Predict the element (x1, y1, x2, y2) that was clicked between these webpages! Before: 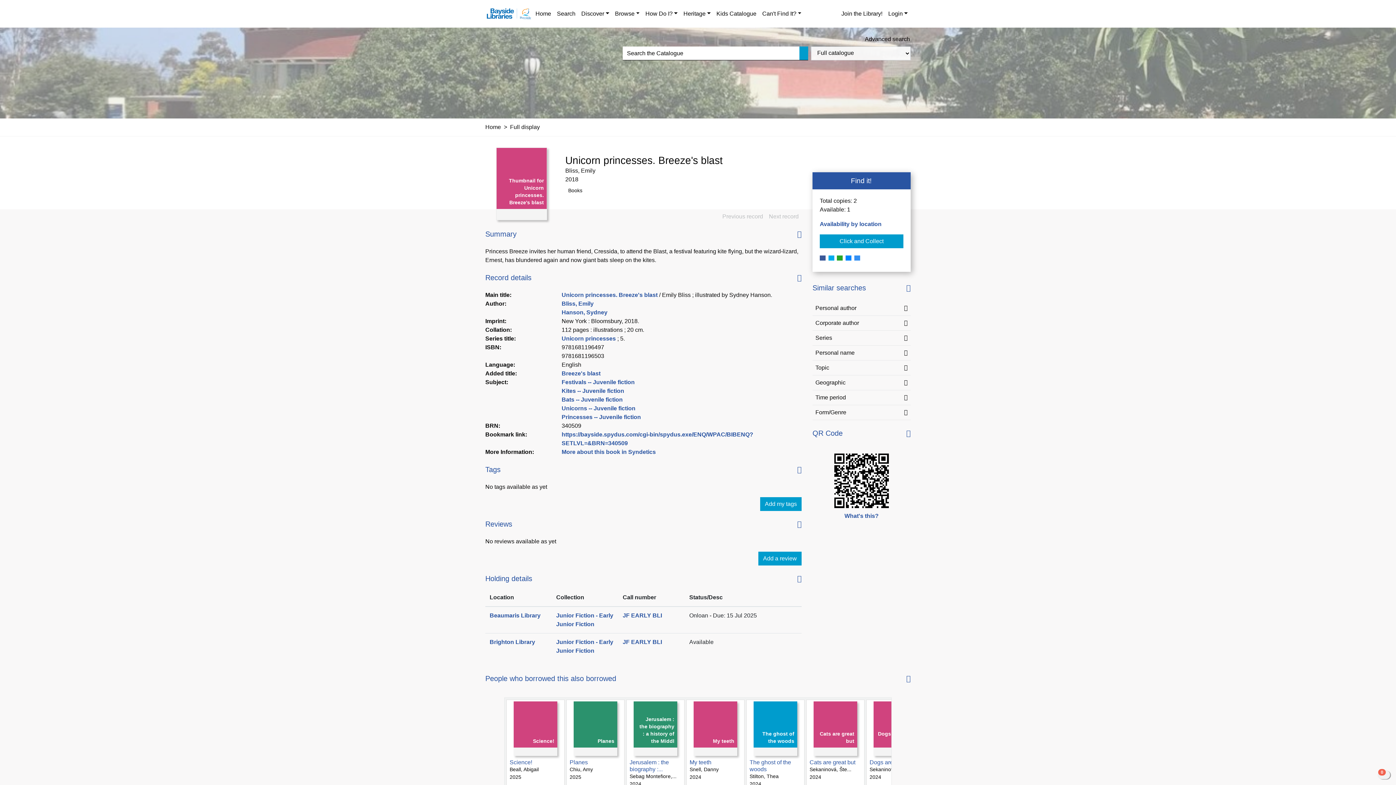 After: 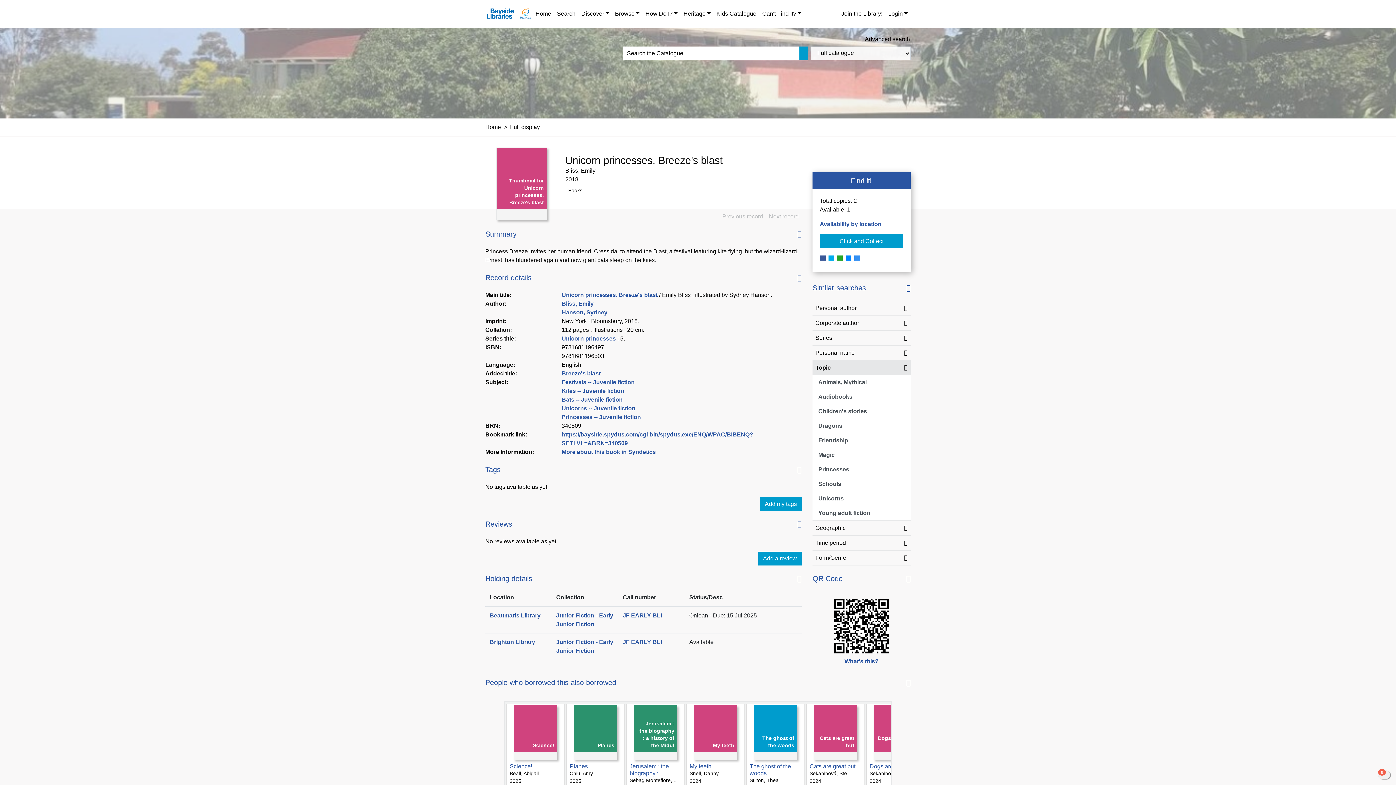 Action: bbox: (812, 360, 910, 375) label: Topic